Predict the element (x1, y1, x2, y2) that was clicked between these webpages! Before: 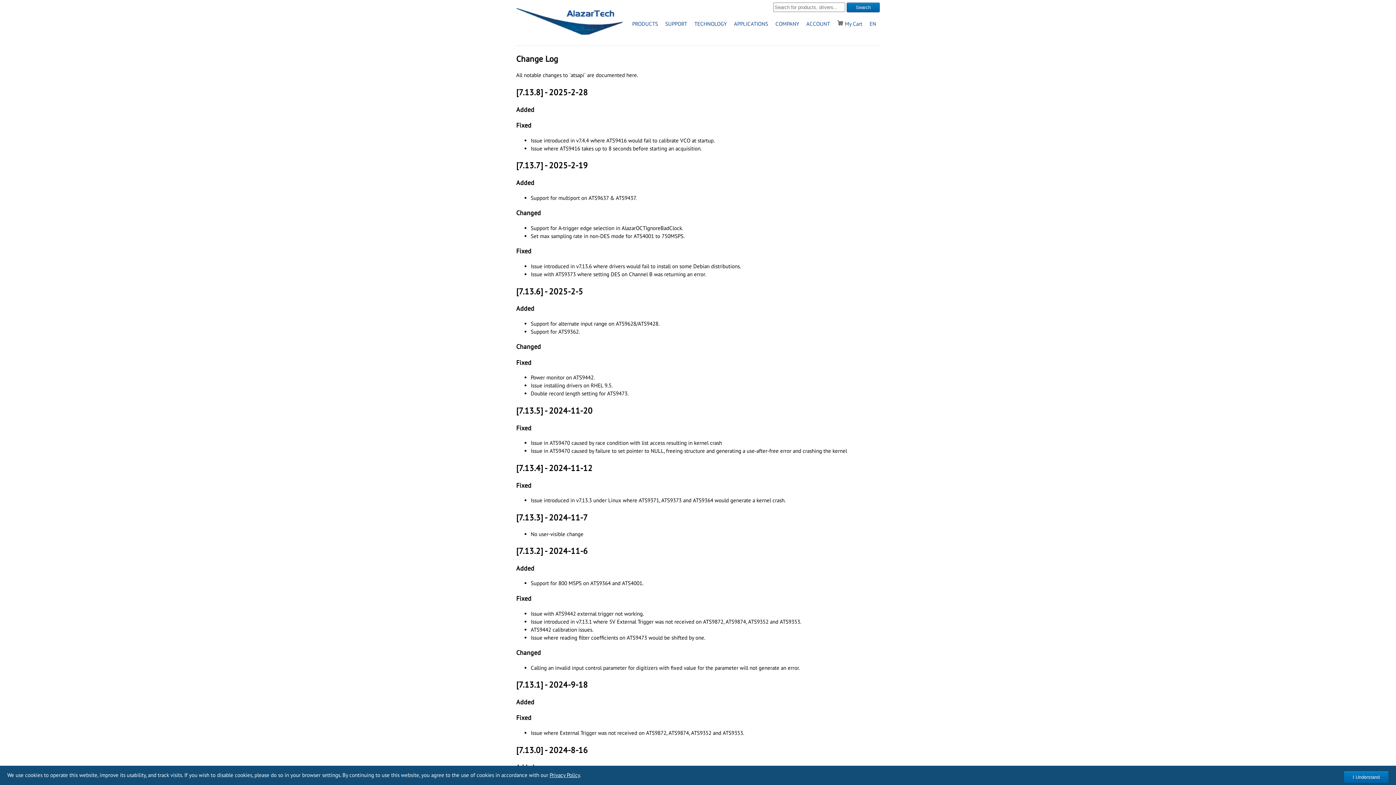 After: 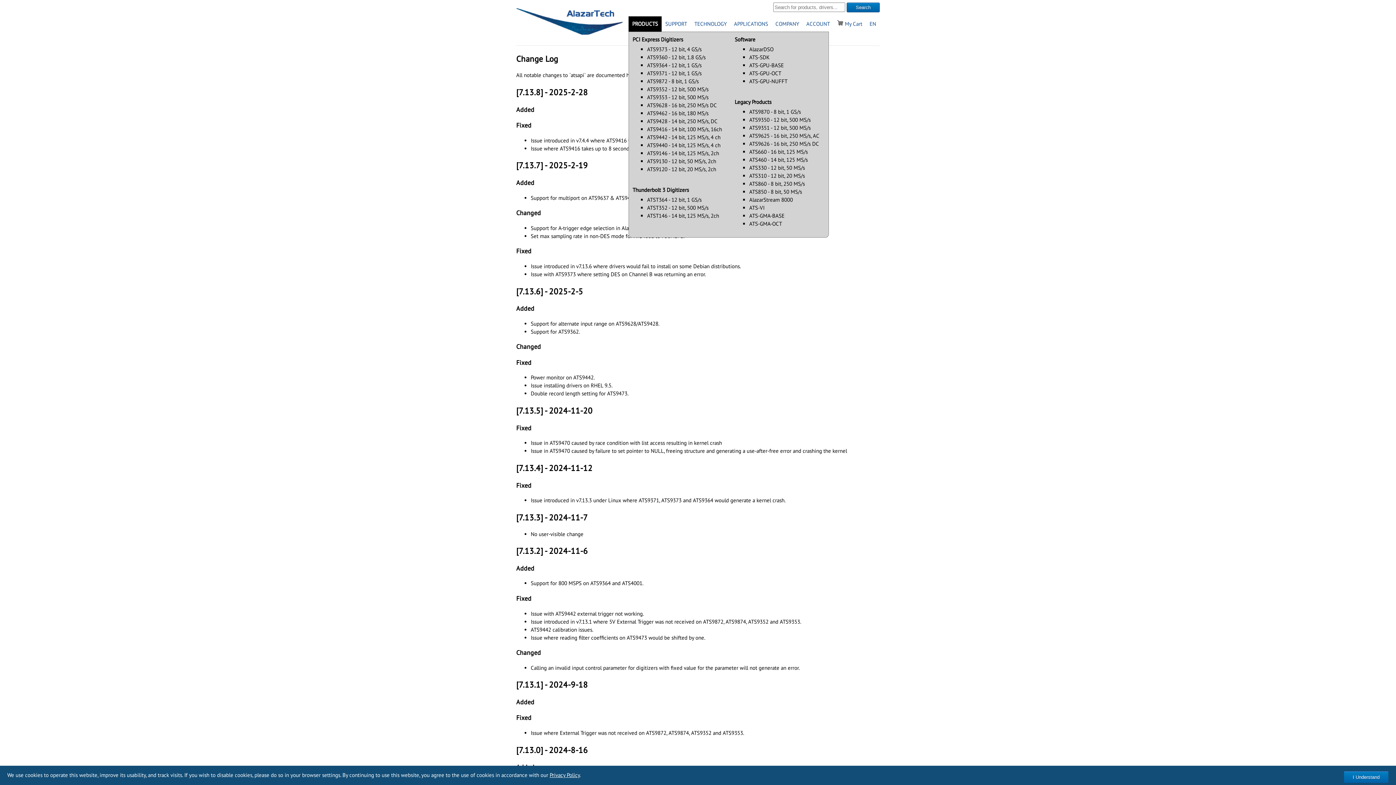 Action: bbox: (632, 20, 658, 27) label: PRODUCTS